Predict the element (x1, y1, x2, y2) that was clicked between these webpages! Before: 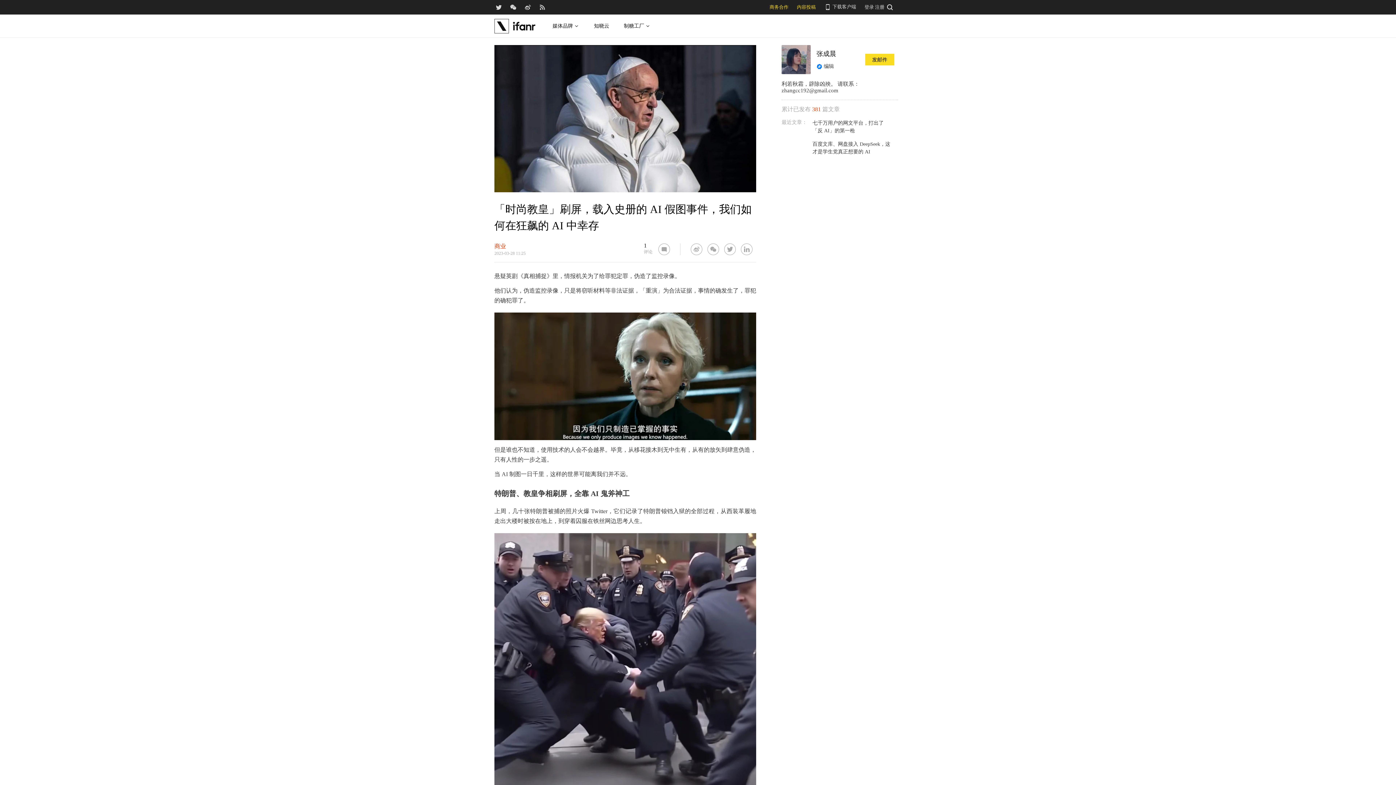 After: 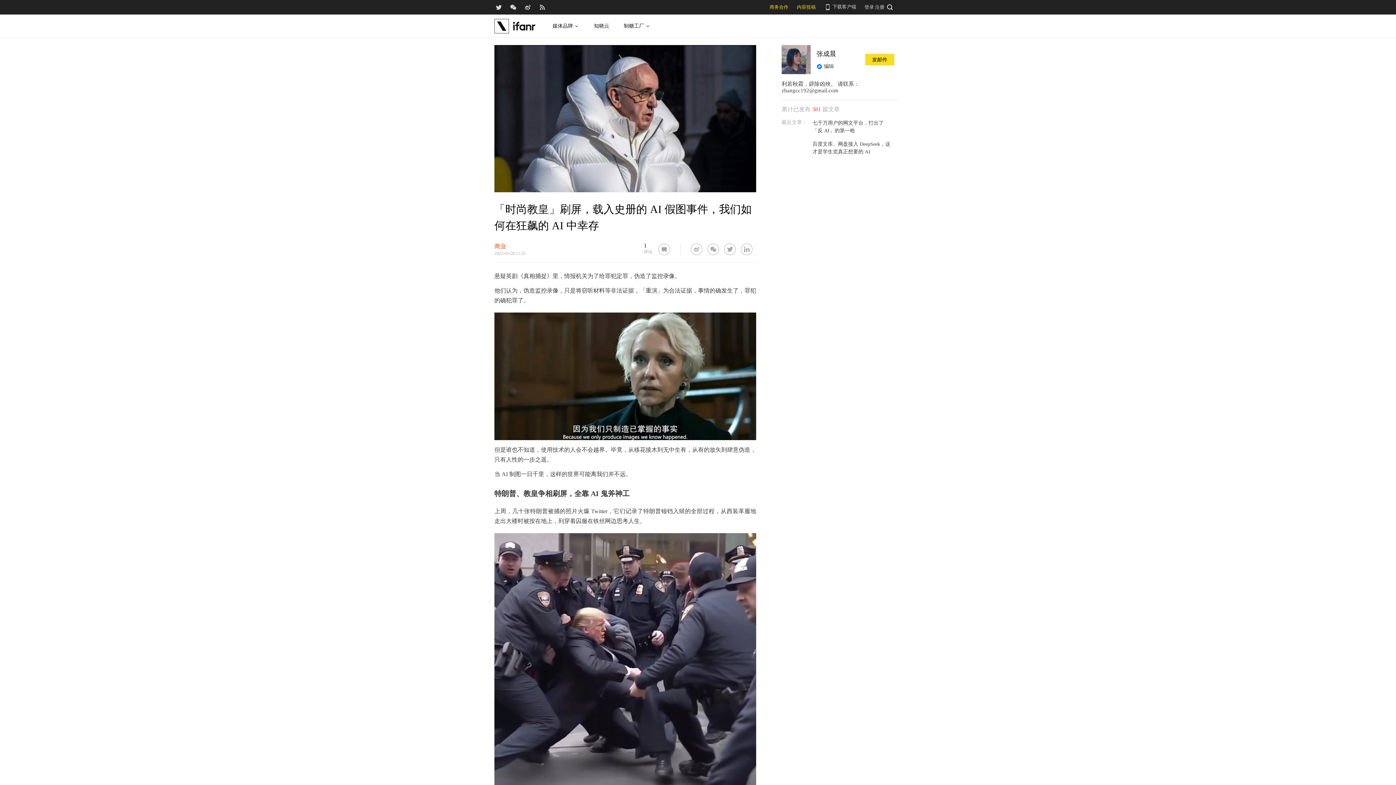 Action: label: 张成晨

编辑 bbox: (816, 49, 860, 69)